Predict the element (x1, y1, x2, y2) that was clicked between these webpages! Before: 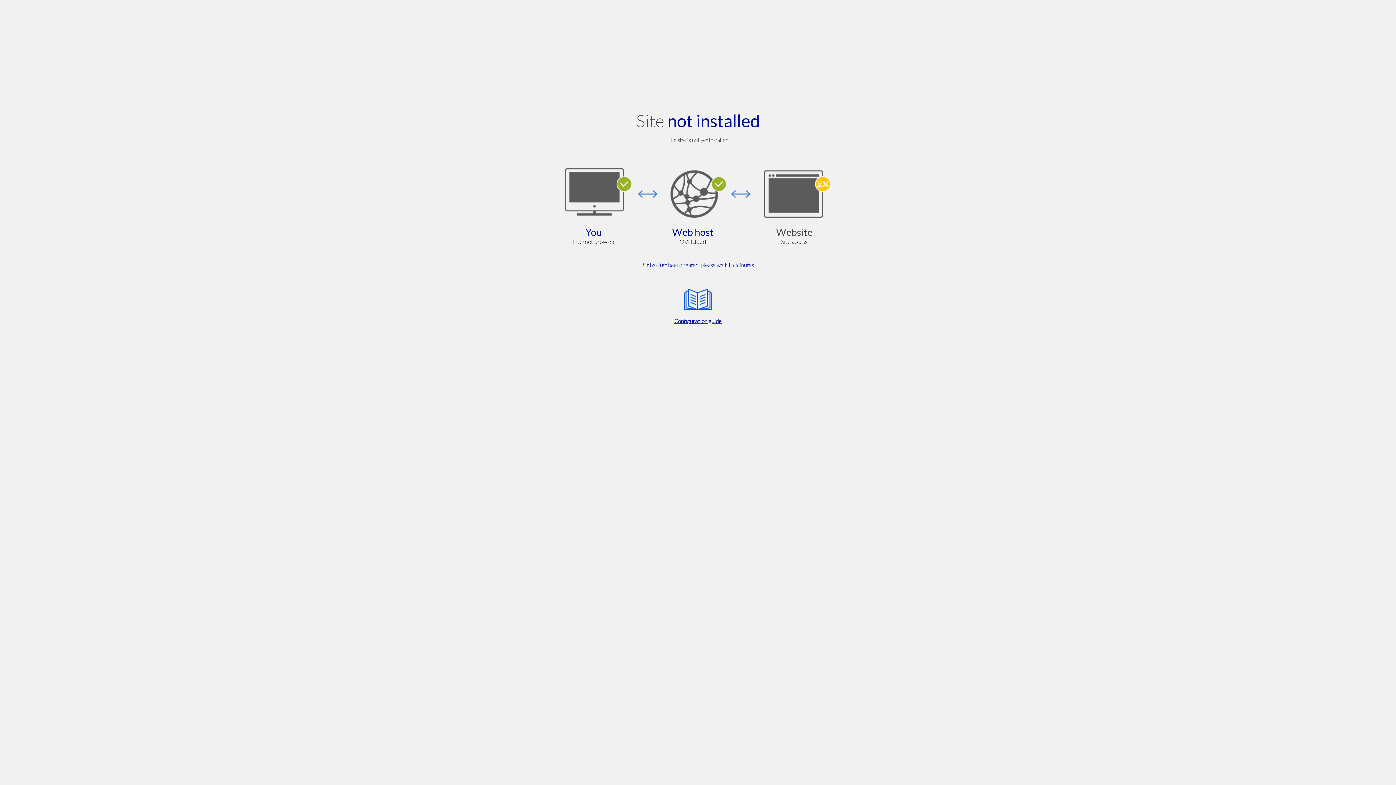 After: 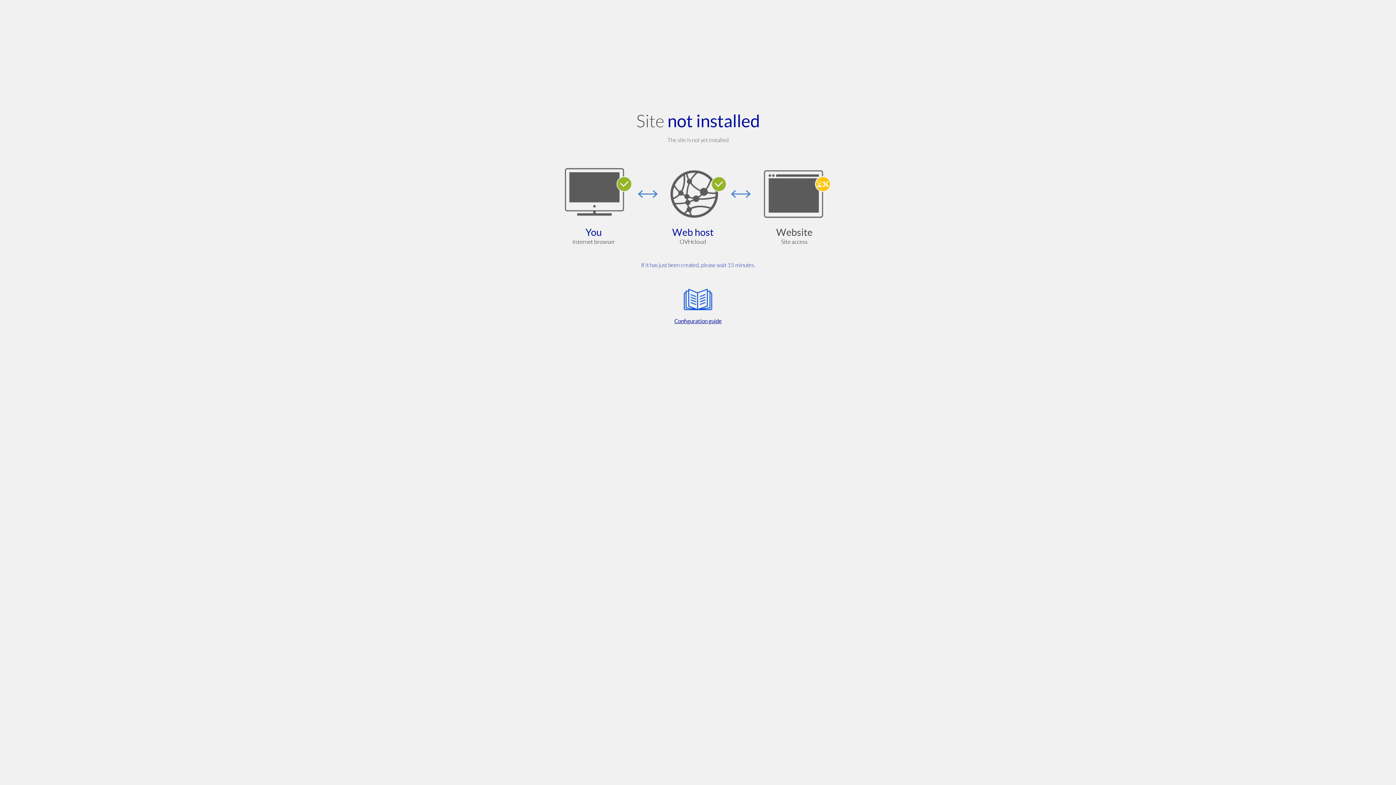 Action: label: Configuration guide bbox: (564, 285, 832, 325)